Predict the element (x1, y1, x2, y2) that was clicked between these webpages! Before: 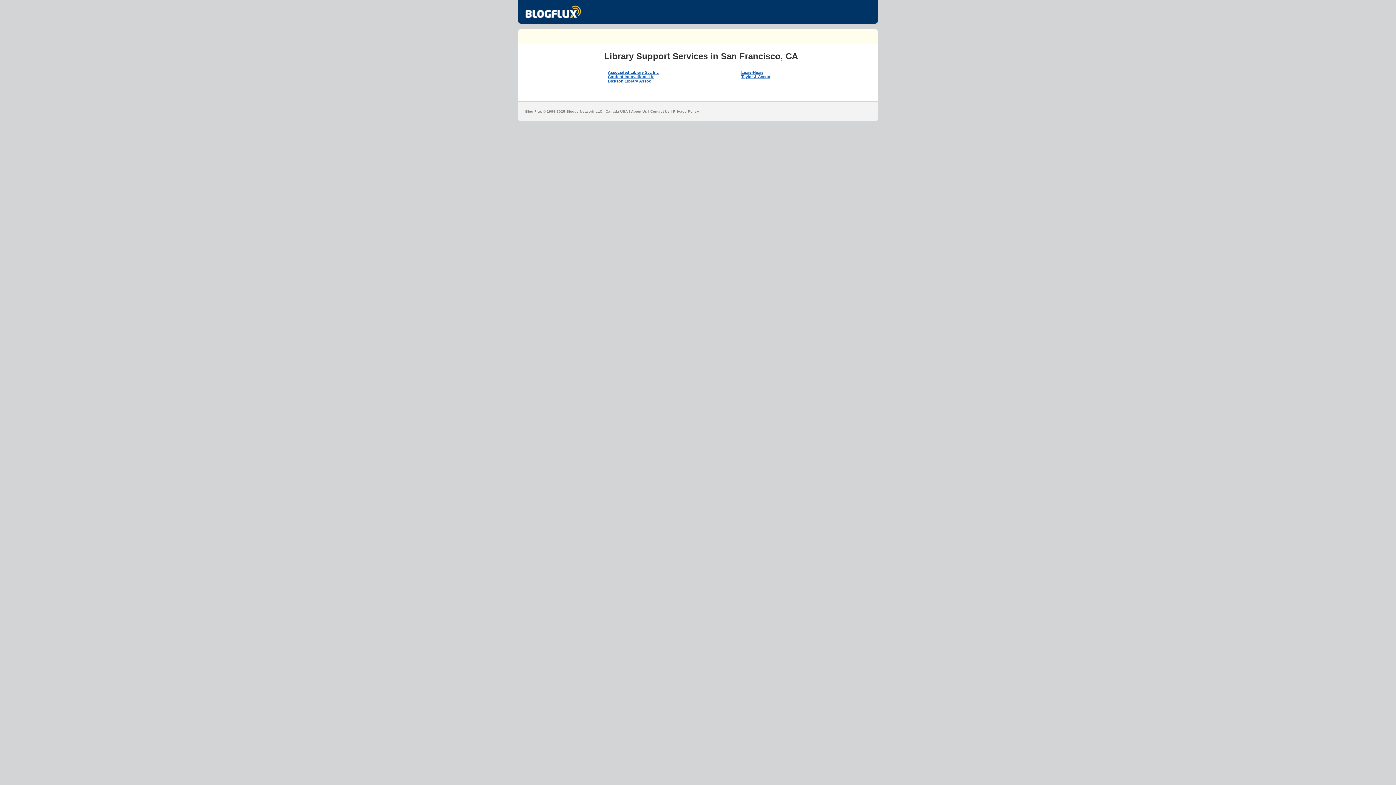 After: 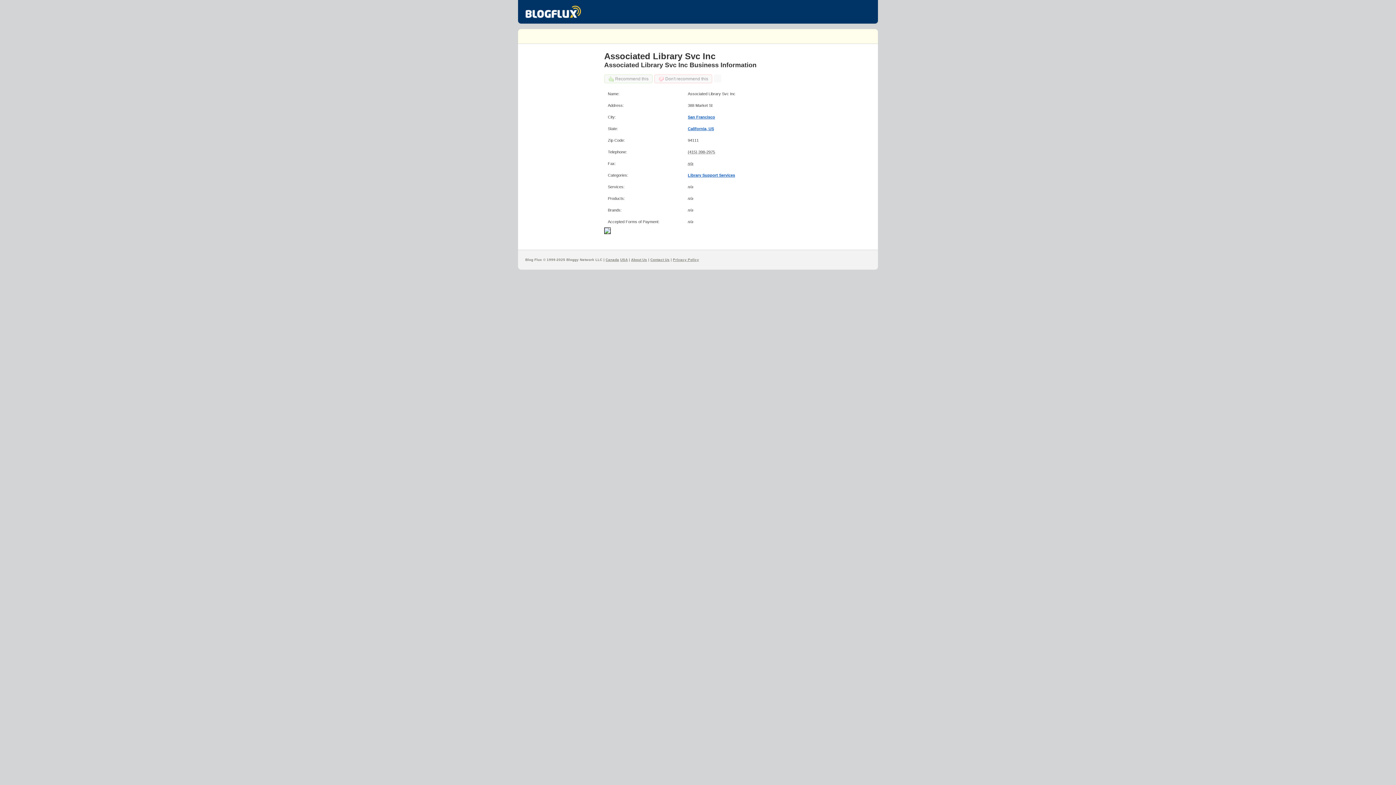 Action: label: Associated Library Svc Inc bbox: (608, 70, 658, 74)